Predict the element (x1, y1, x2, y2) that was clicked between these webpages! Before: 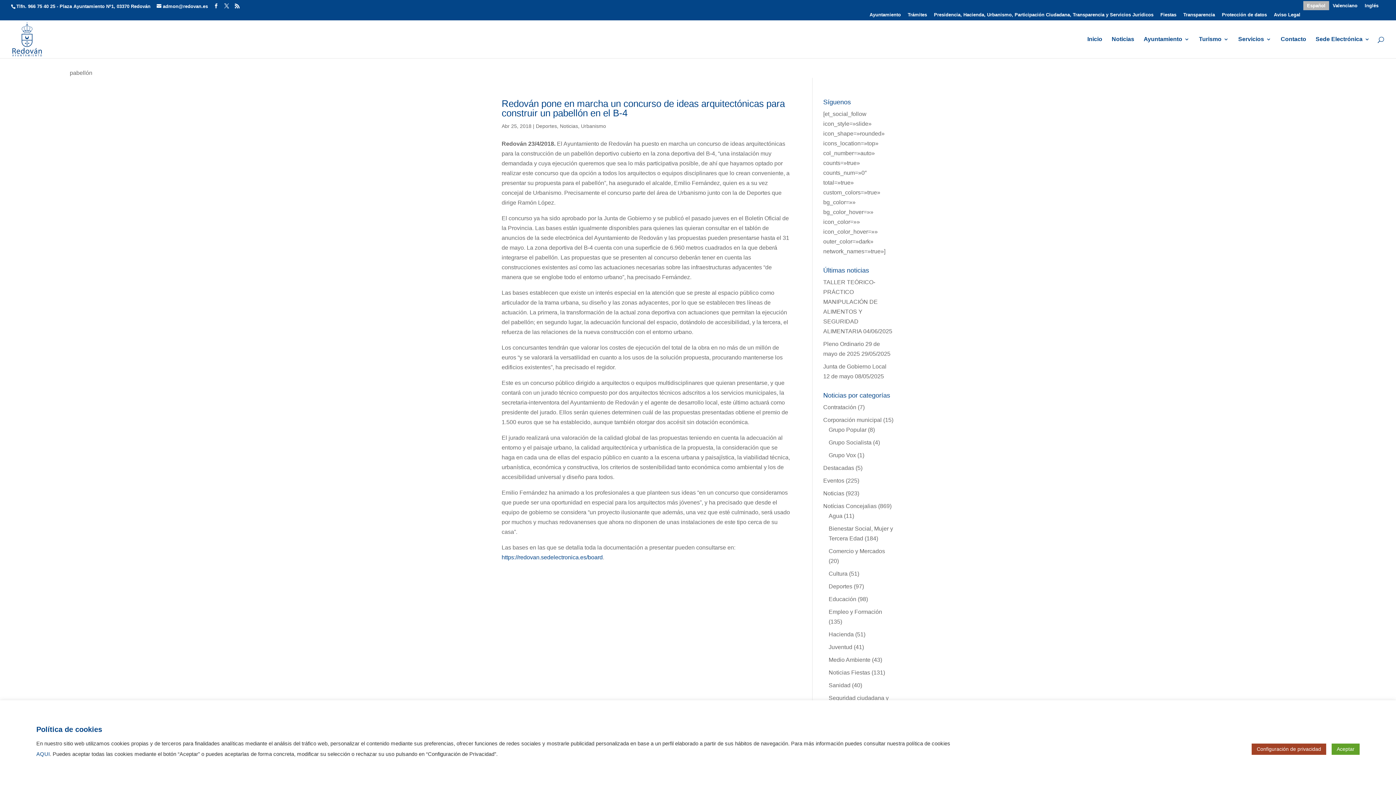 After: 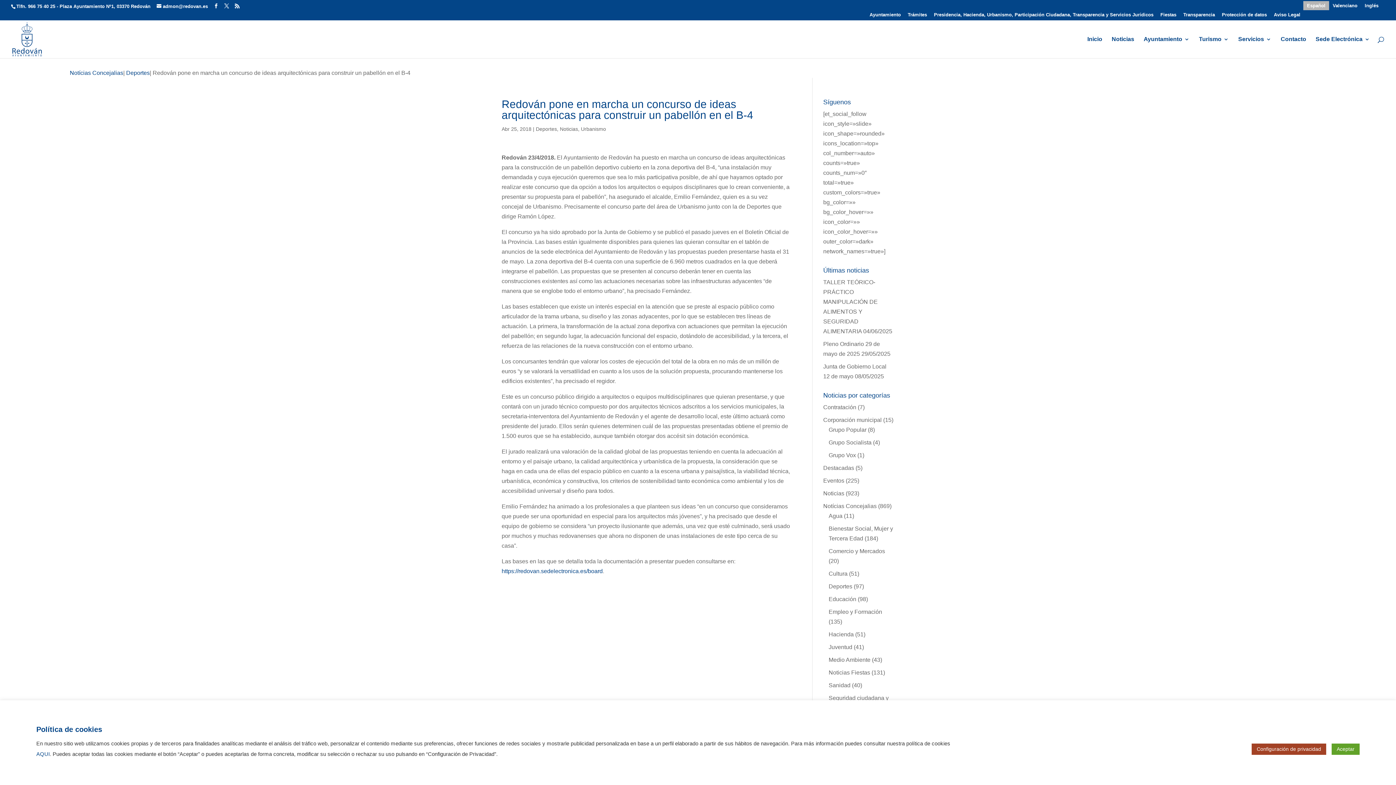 Action: bbox: (501, 98, 785, 118) label: Redován pone en marcha un concurso de ideas arquitectónicas para construir un pabellón en el B-4